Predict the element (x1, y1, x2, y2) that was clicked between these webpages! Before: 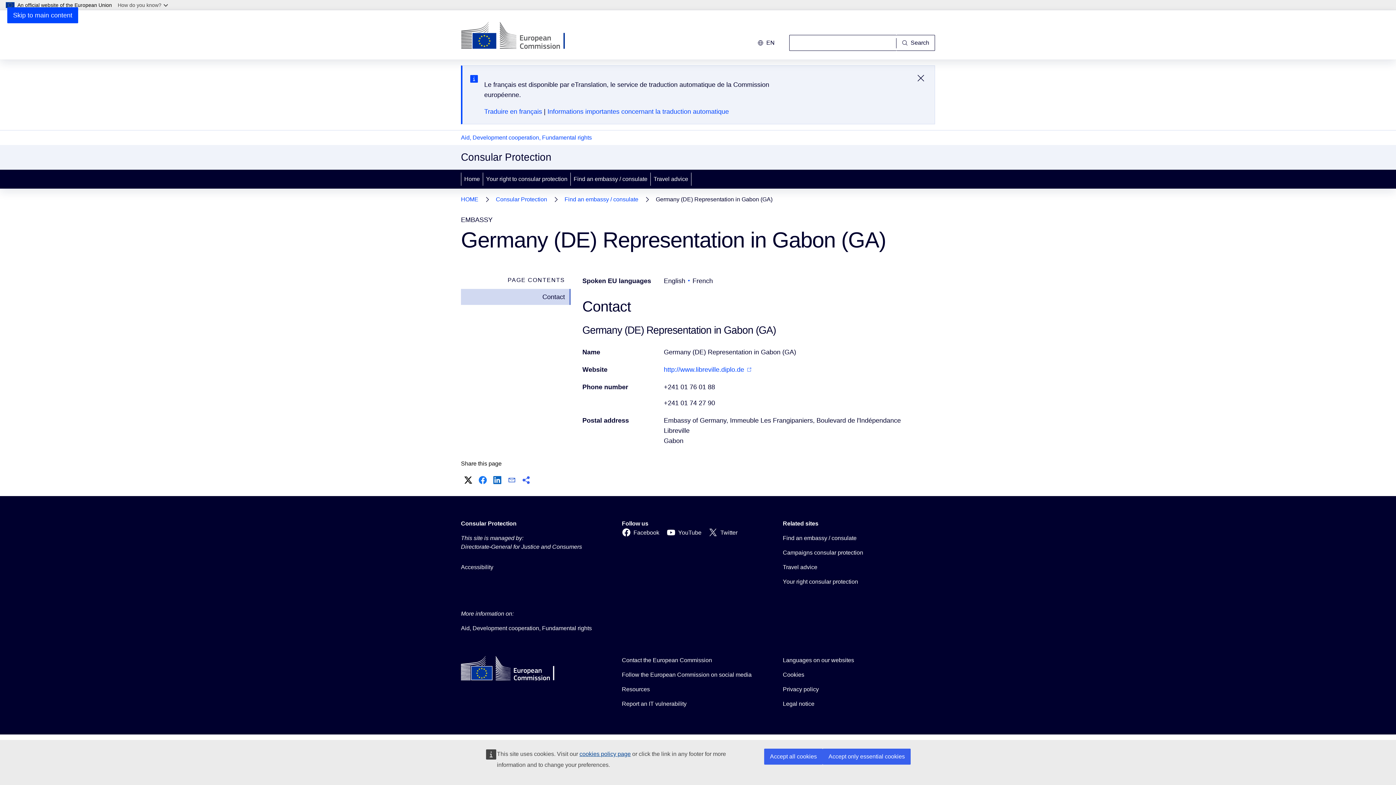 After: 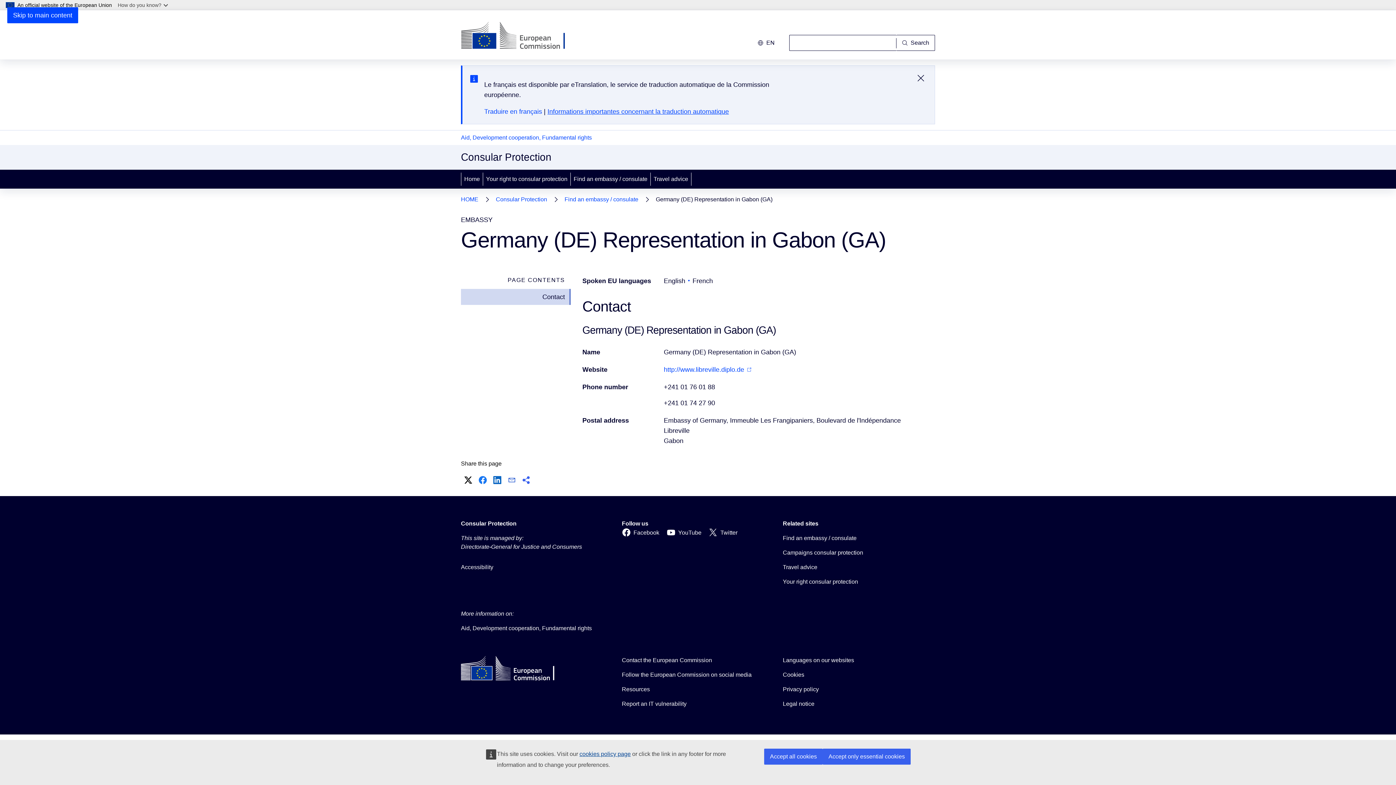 Action: bbox: (547, 108, 729, 115) label: Informations importantes concernant la traduction automatique